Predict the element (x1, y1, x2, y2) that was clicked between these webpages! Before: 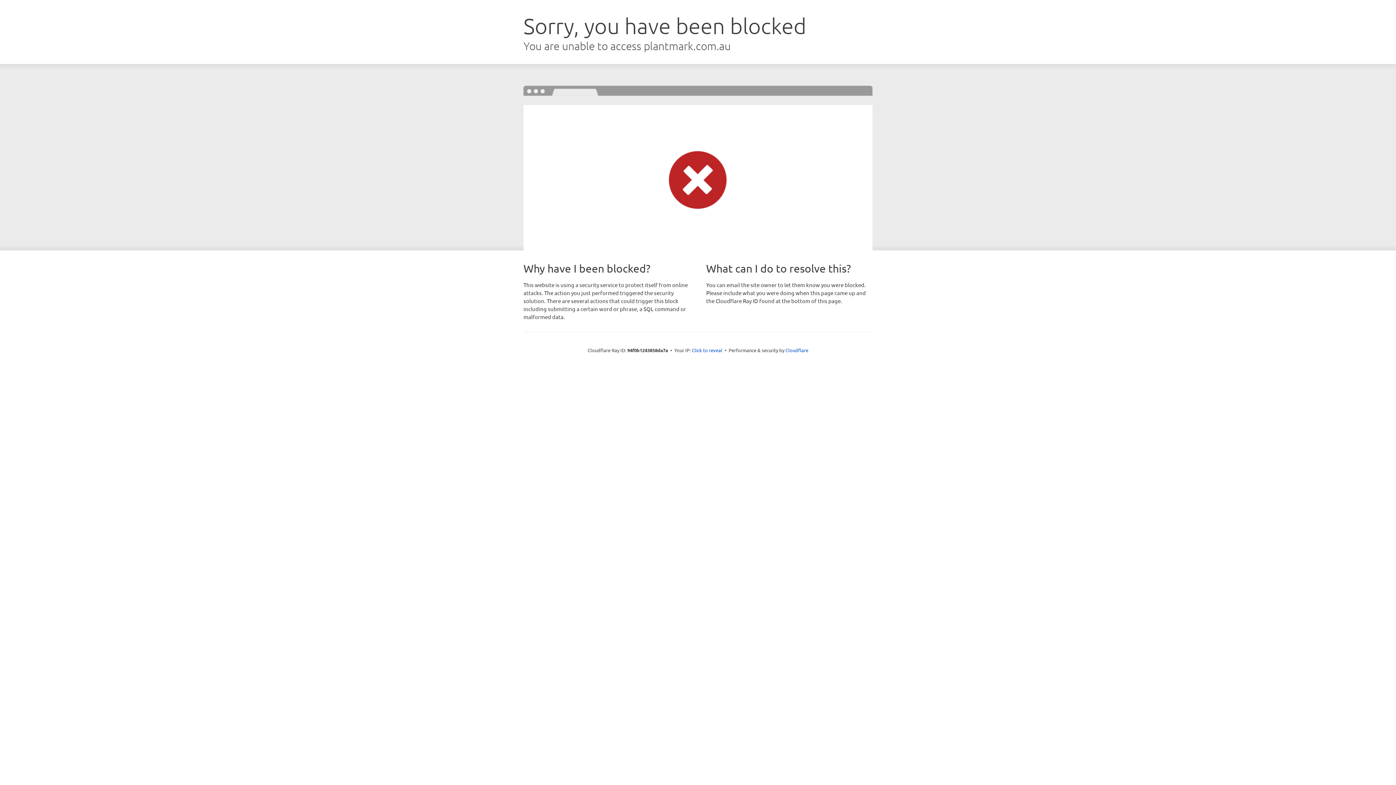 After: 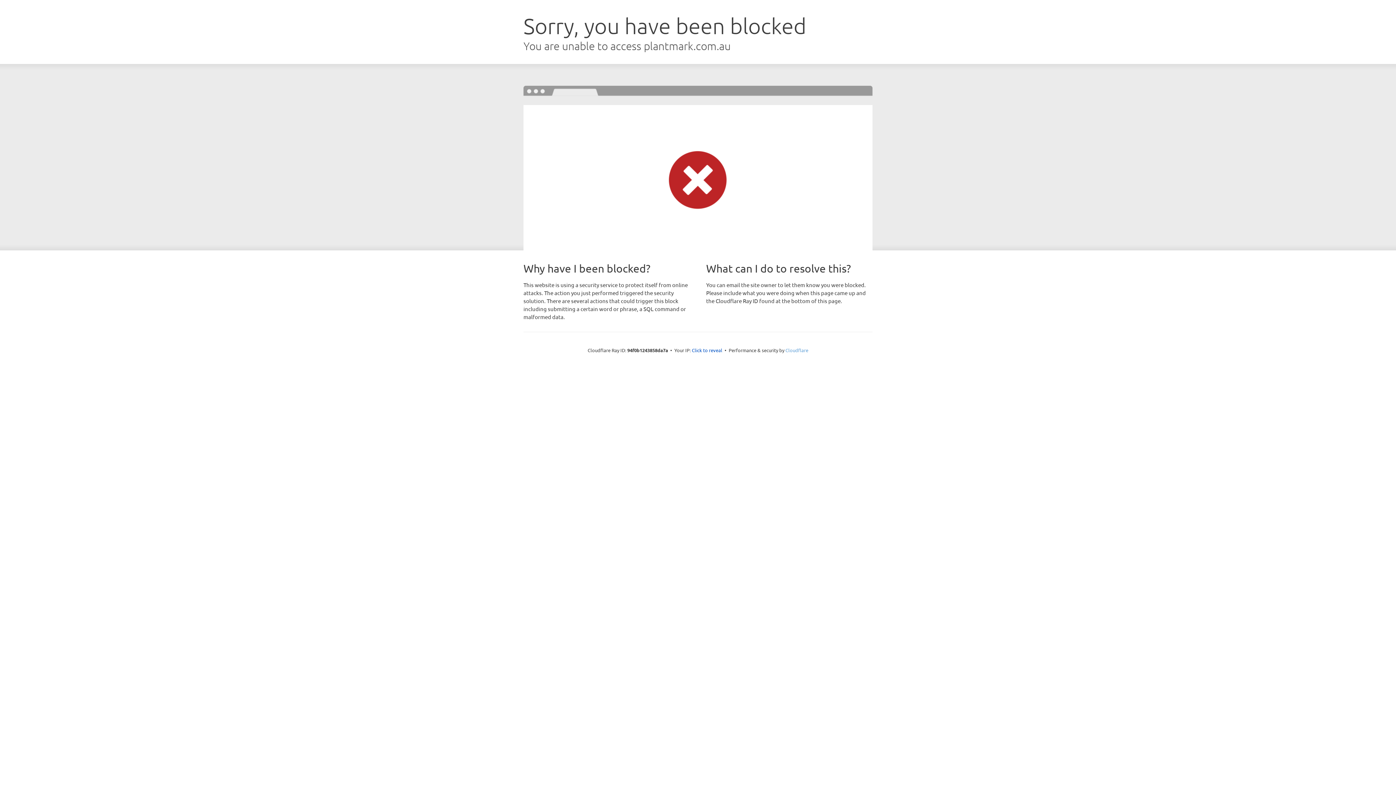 Action: bbox: (785, 347, 808, 353) label: Cloudflare